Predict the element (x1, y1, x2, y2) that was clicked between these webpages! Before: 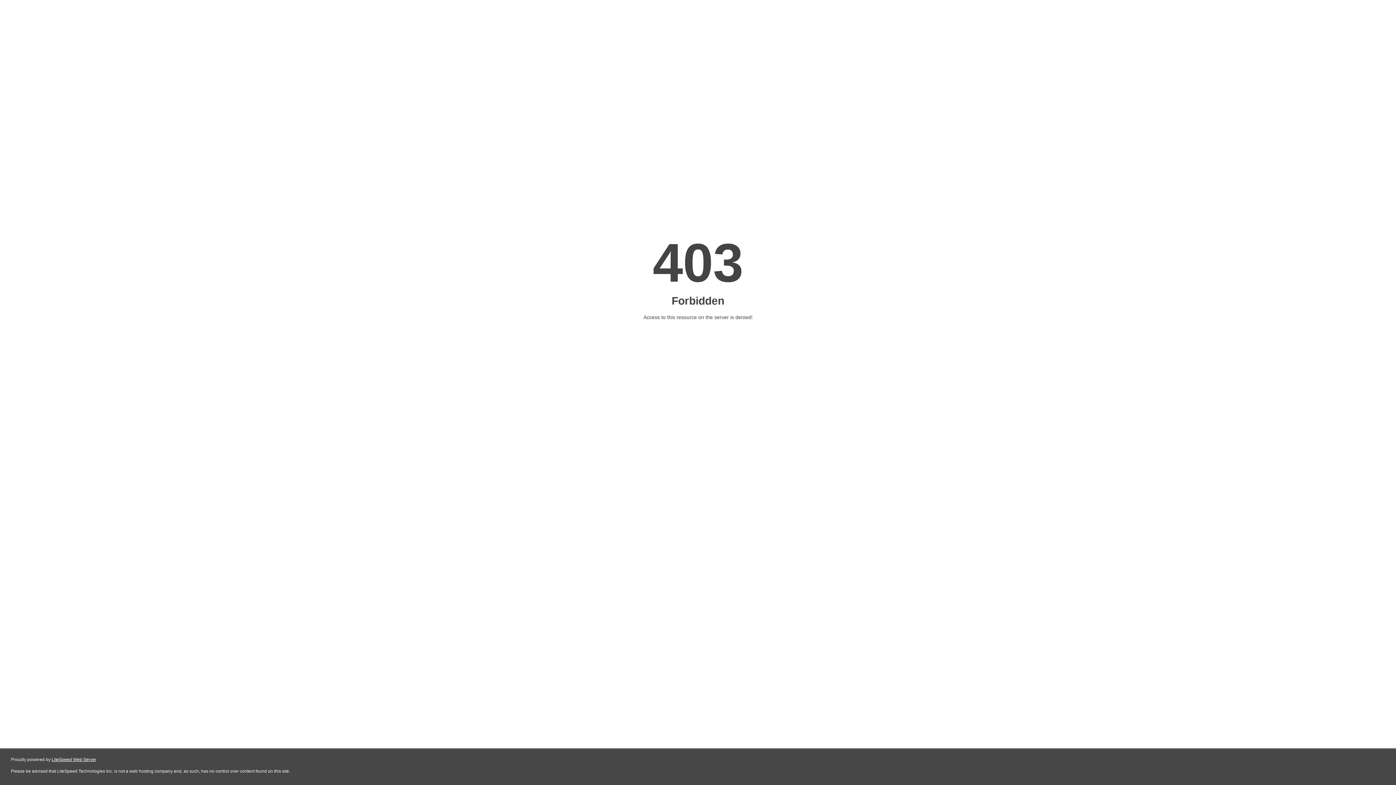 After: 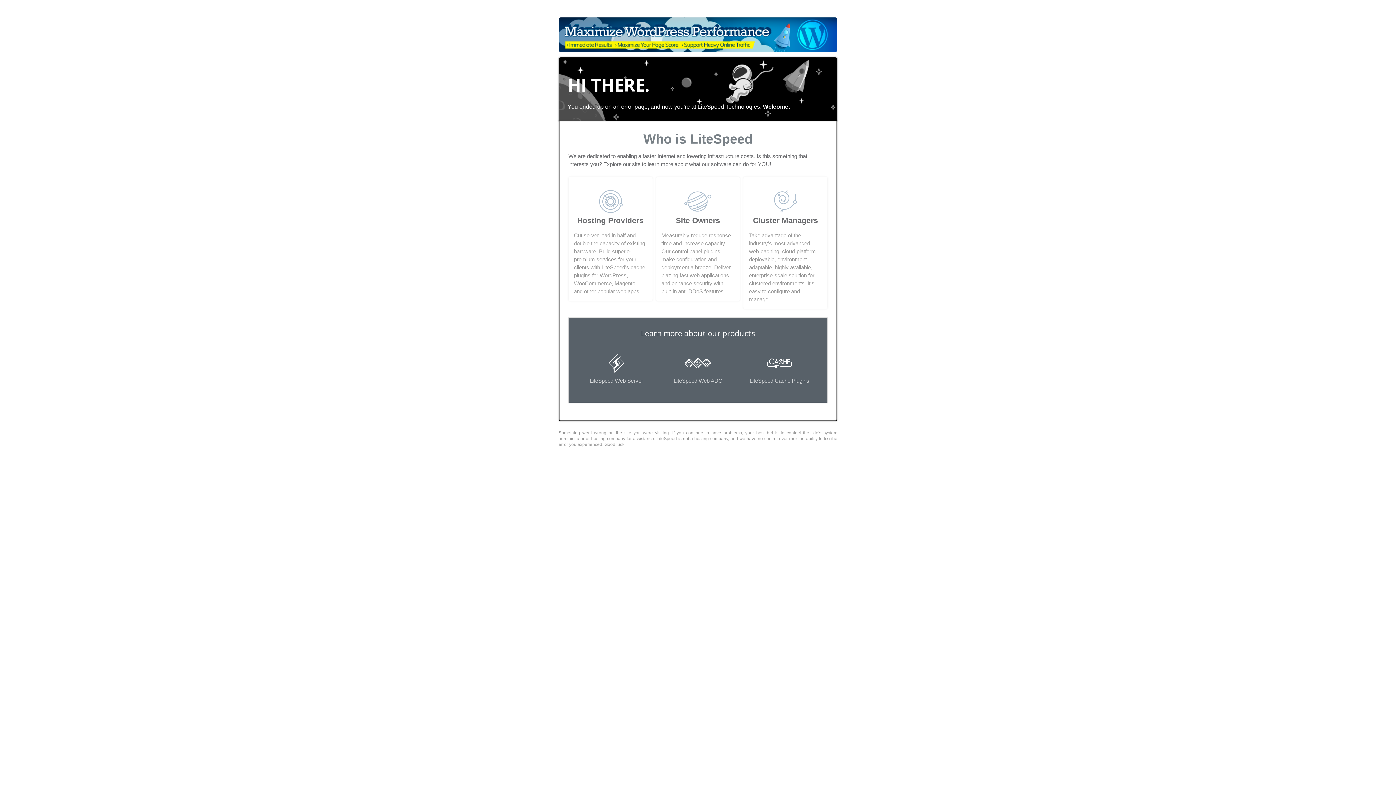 Action: bbox: (51, 757, 96, 762) label: LiteSpeed Web Server